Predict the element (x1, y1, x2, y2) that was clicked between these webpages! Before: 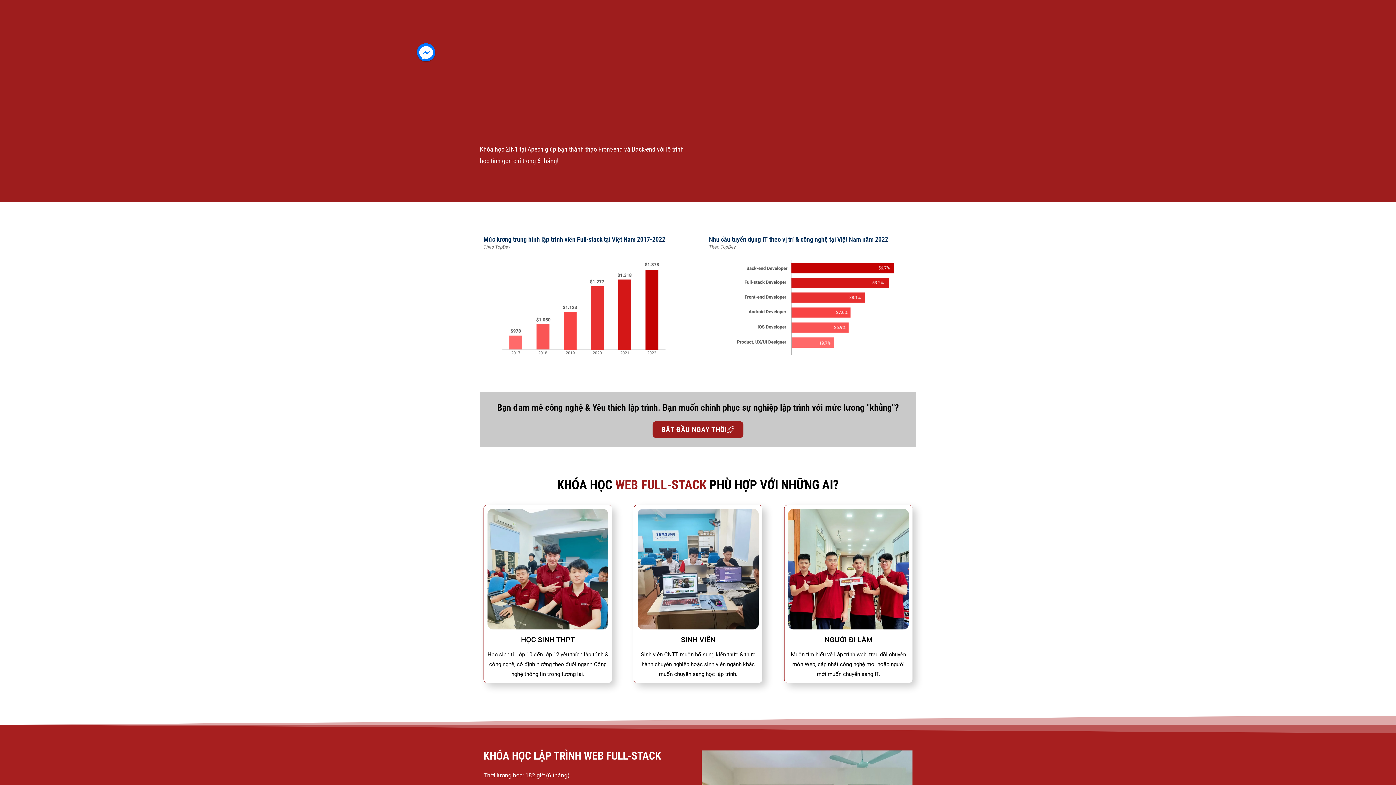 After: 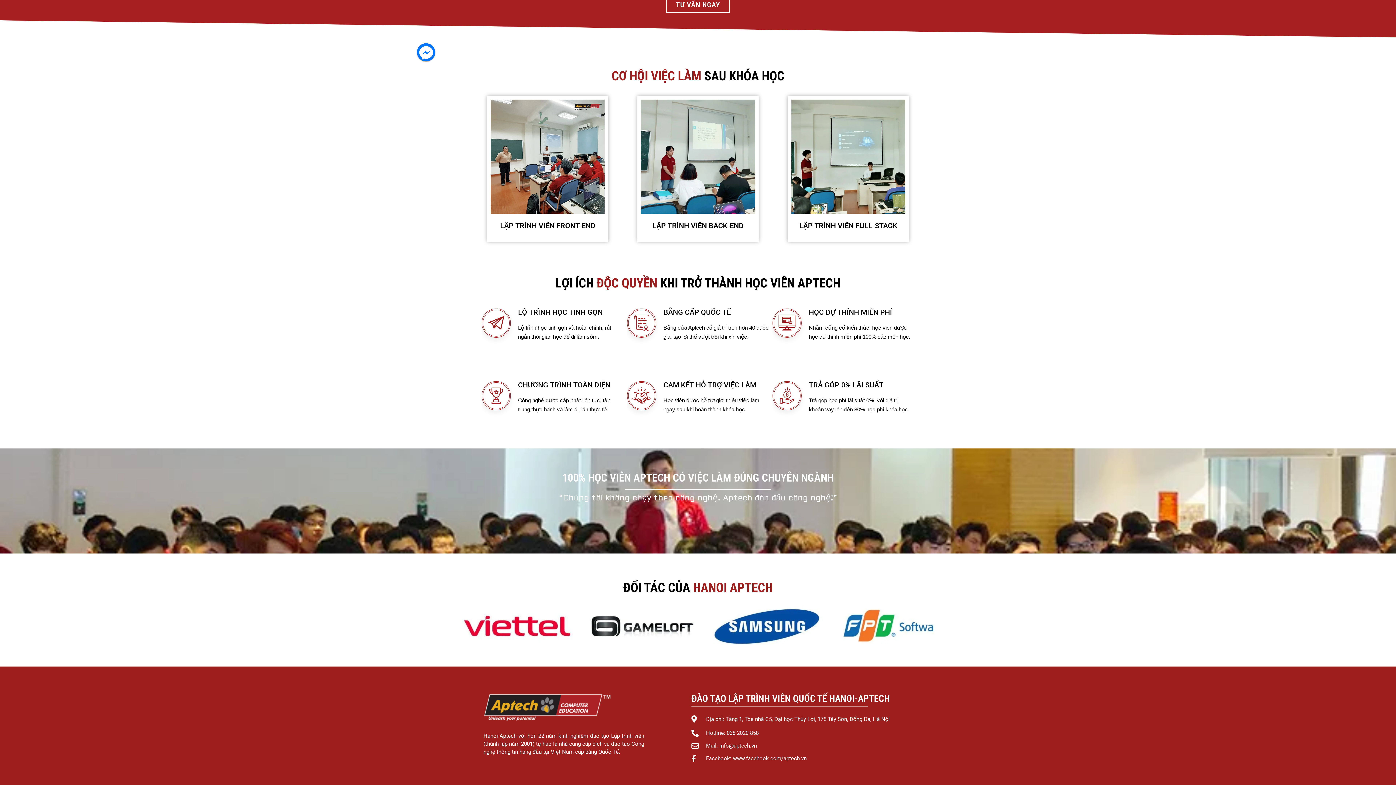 Action: label: BẮT ĐẦU NGAY THÔI bbox: (652, 421, 743, 438)